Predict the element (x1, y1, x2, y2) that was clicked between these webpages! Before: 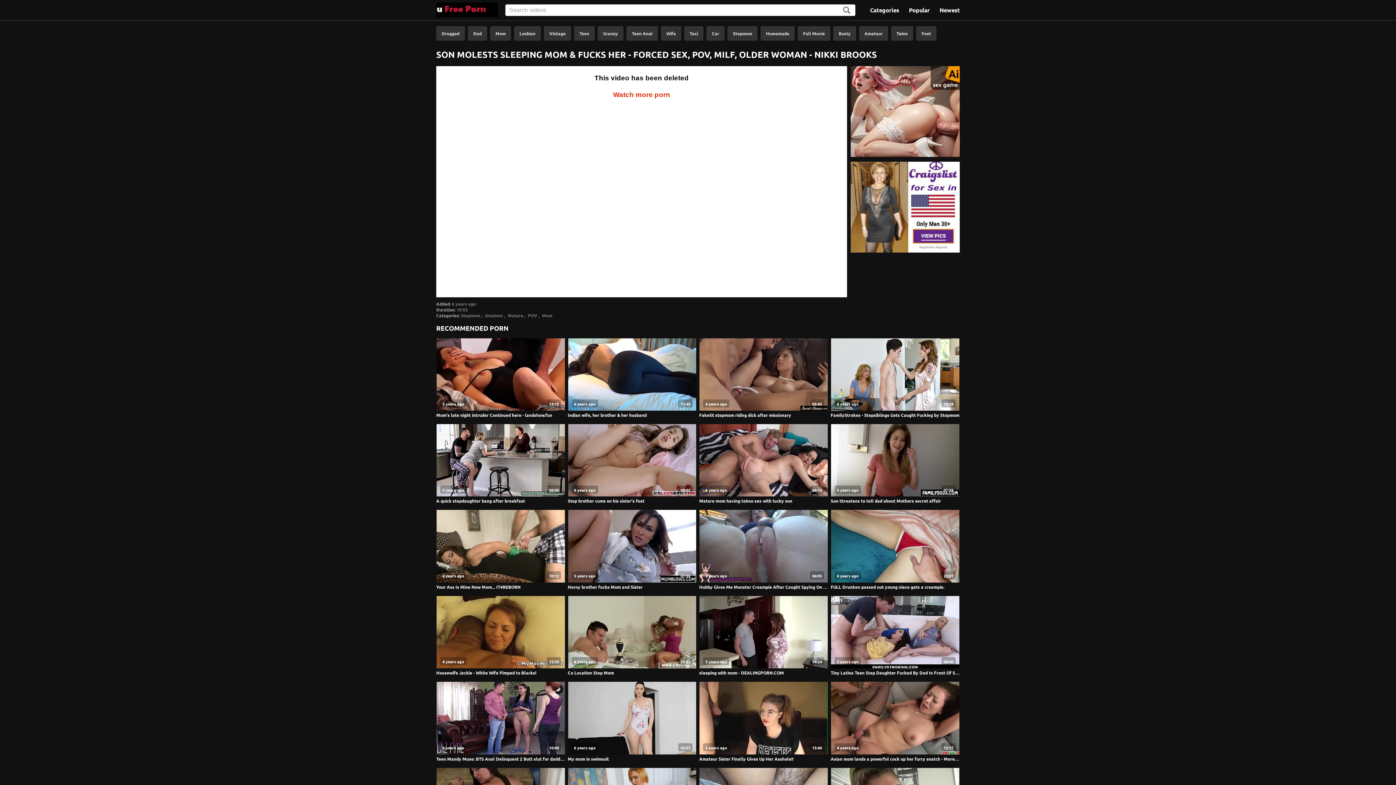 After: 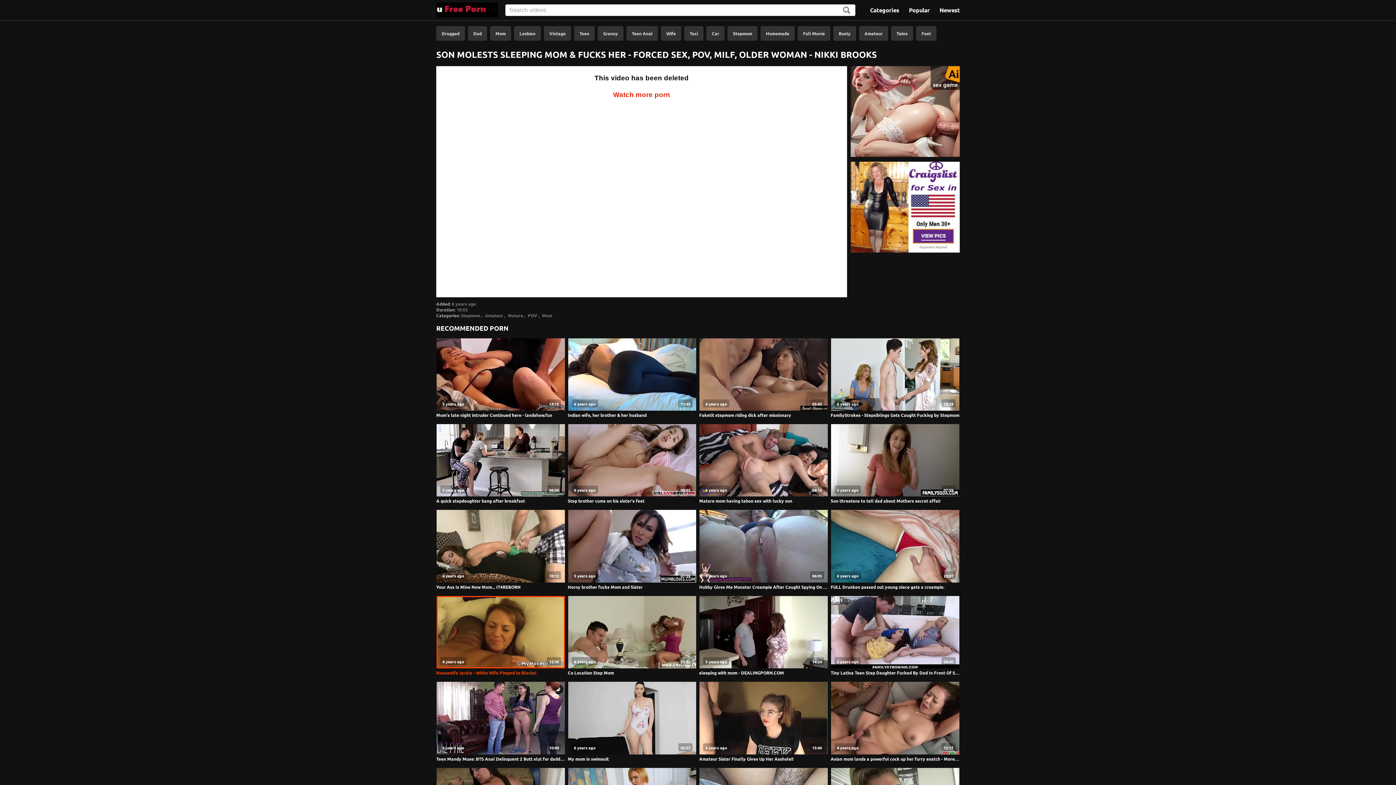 Action: bbox: (436, 670, 536, 676) label: Housewife Jackie - White Wife Pimped to Blacks!